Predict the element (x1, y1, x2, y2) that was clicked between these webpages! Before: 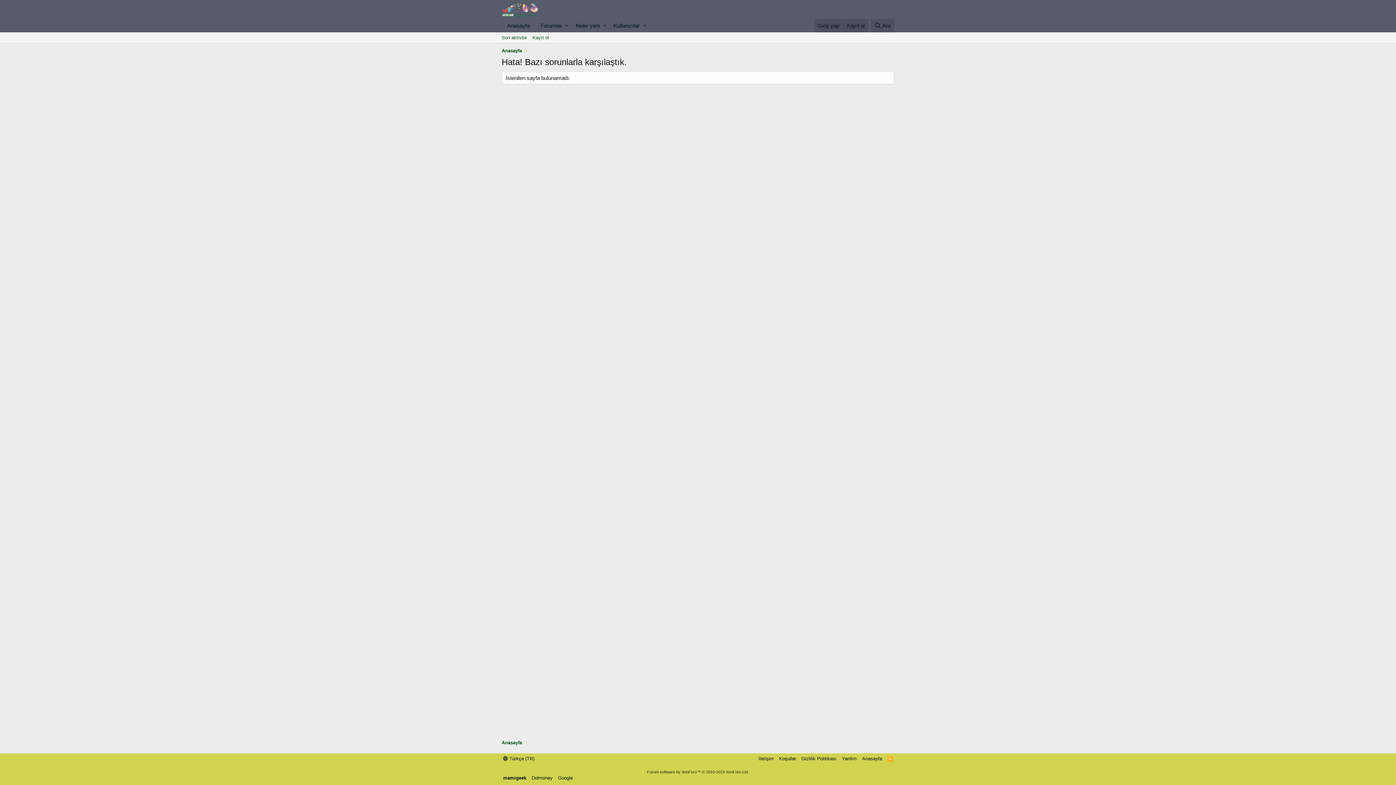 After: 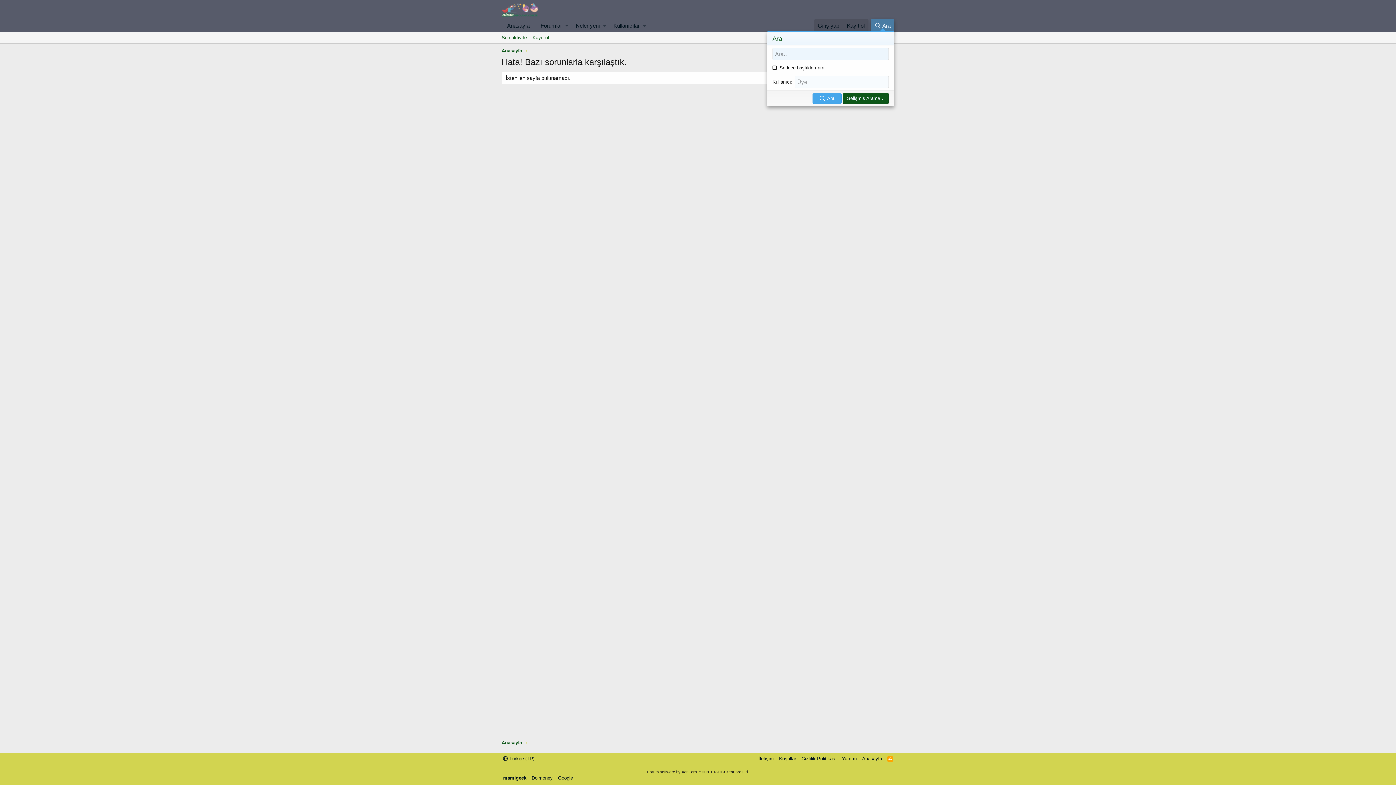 Action: label: Ara bbox: (871, 18, 894, 32)